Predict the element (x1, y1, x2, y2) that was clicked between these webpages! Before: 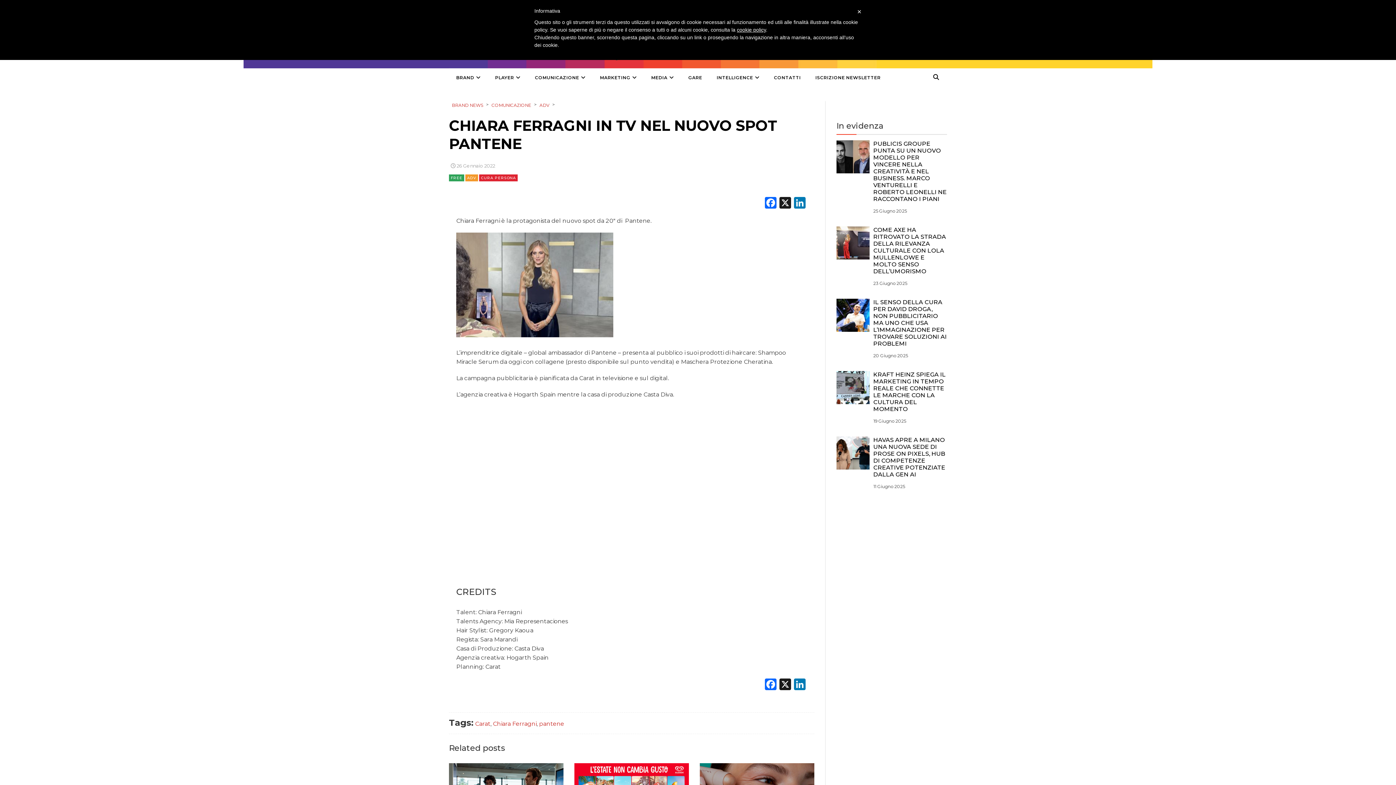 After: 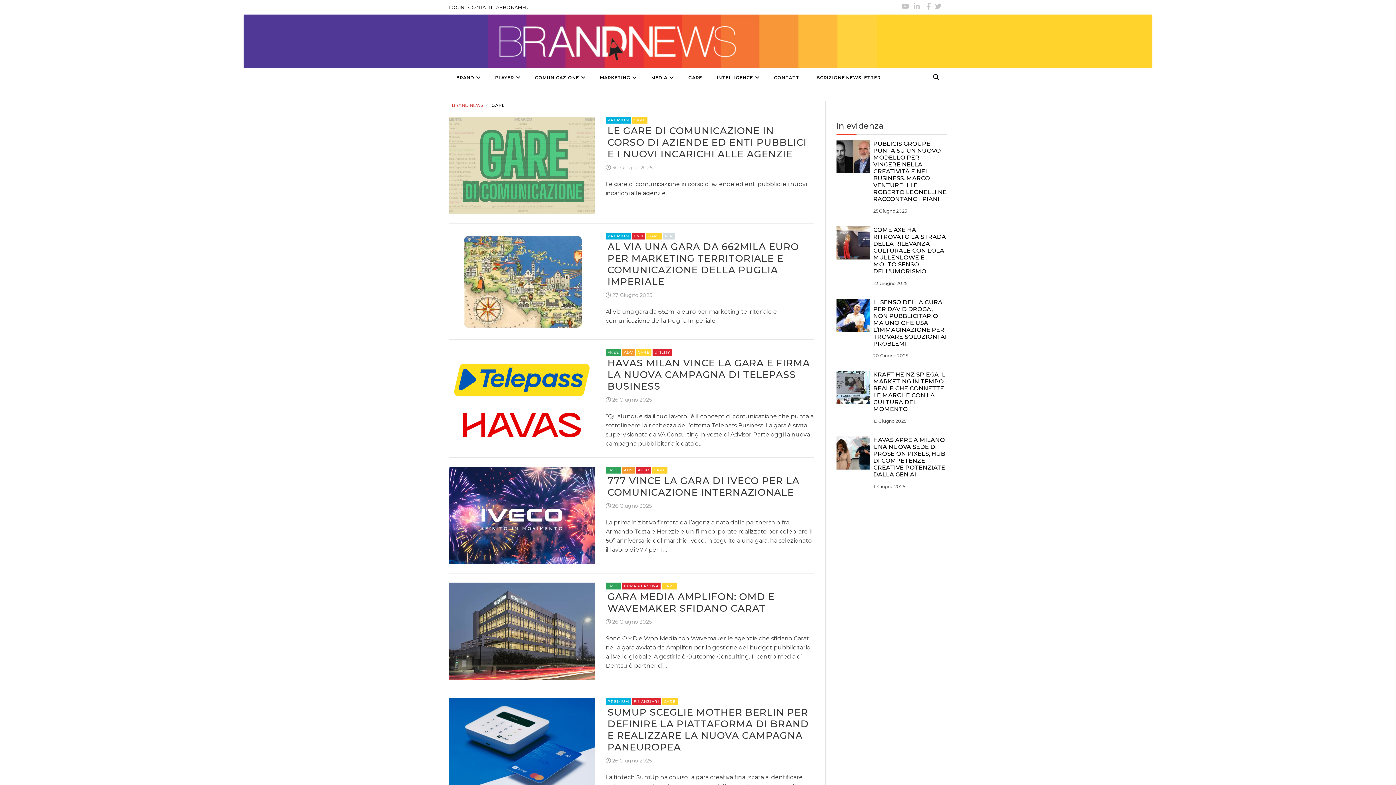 Action: bbox: (681, 68, 709, 87) label: GARE